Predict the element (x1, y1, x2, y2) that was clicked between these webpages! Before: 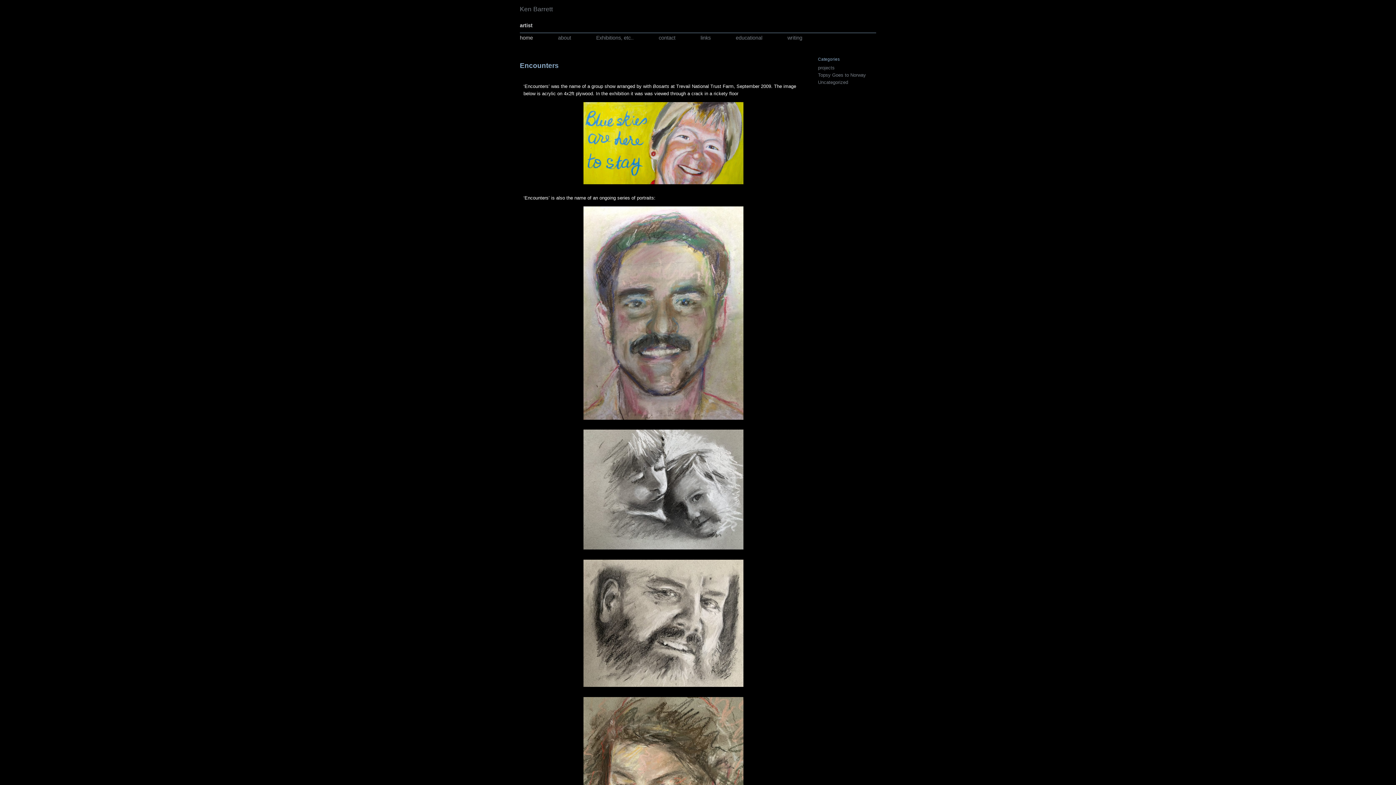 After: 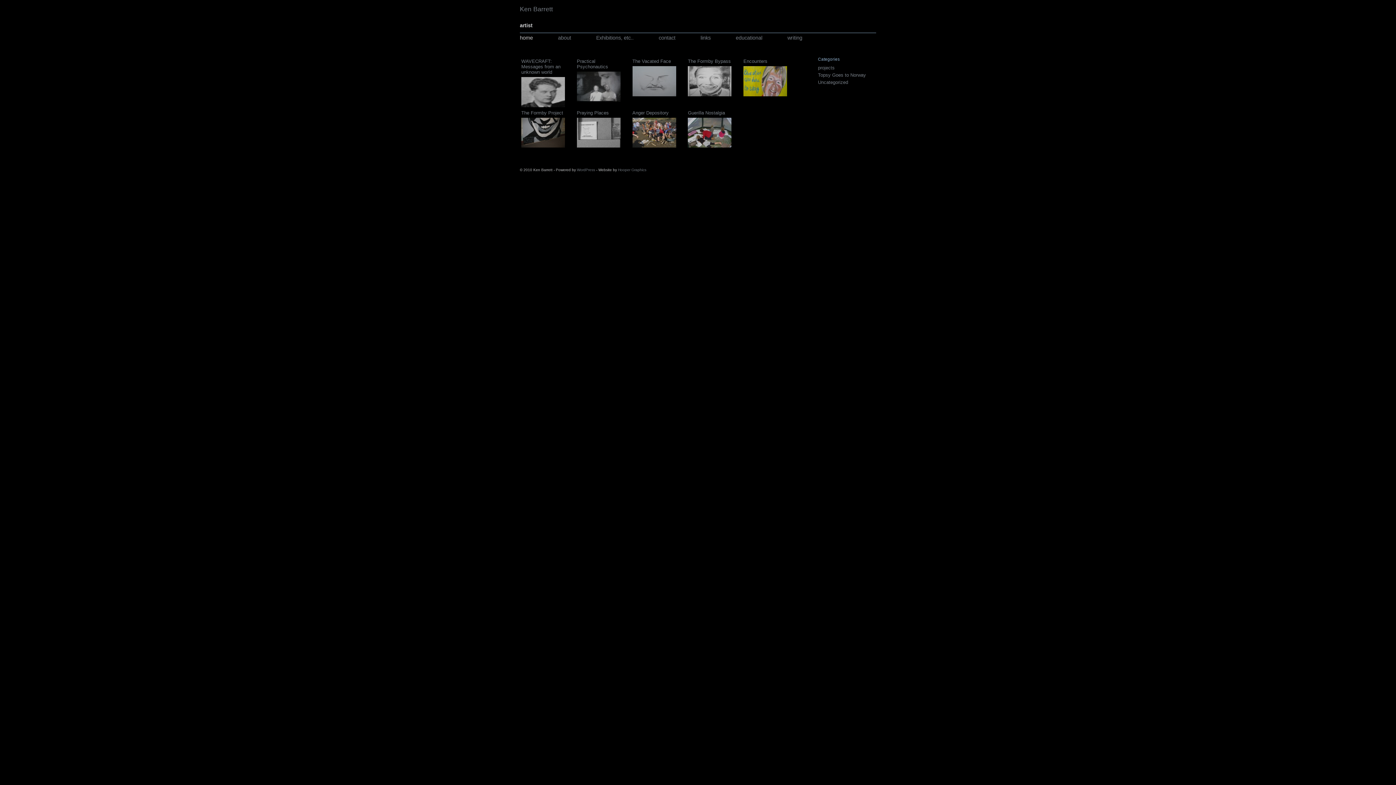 Action: bbox: (818, 64, 838, 71) label: projects